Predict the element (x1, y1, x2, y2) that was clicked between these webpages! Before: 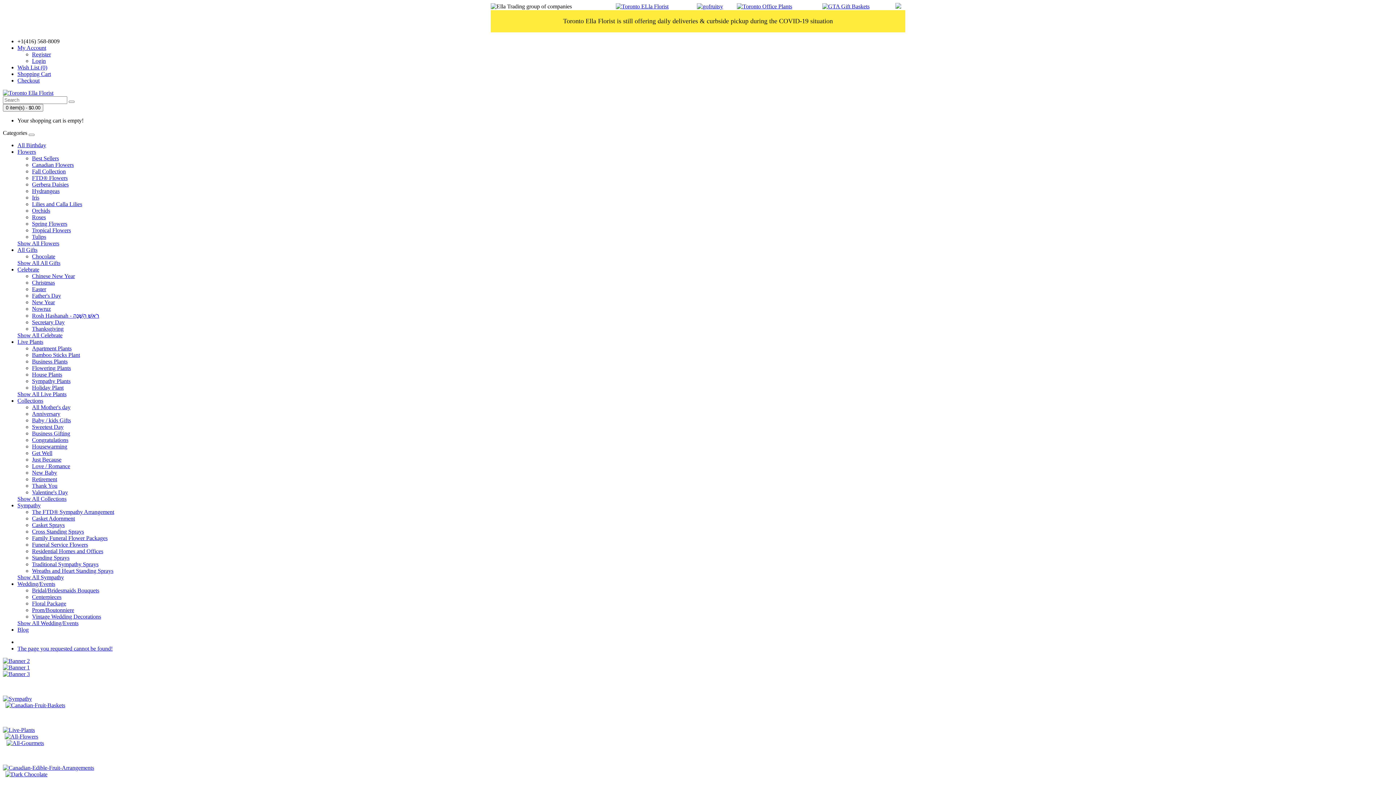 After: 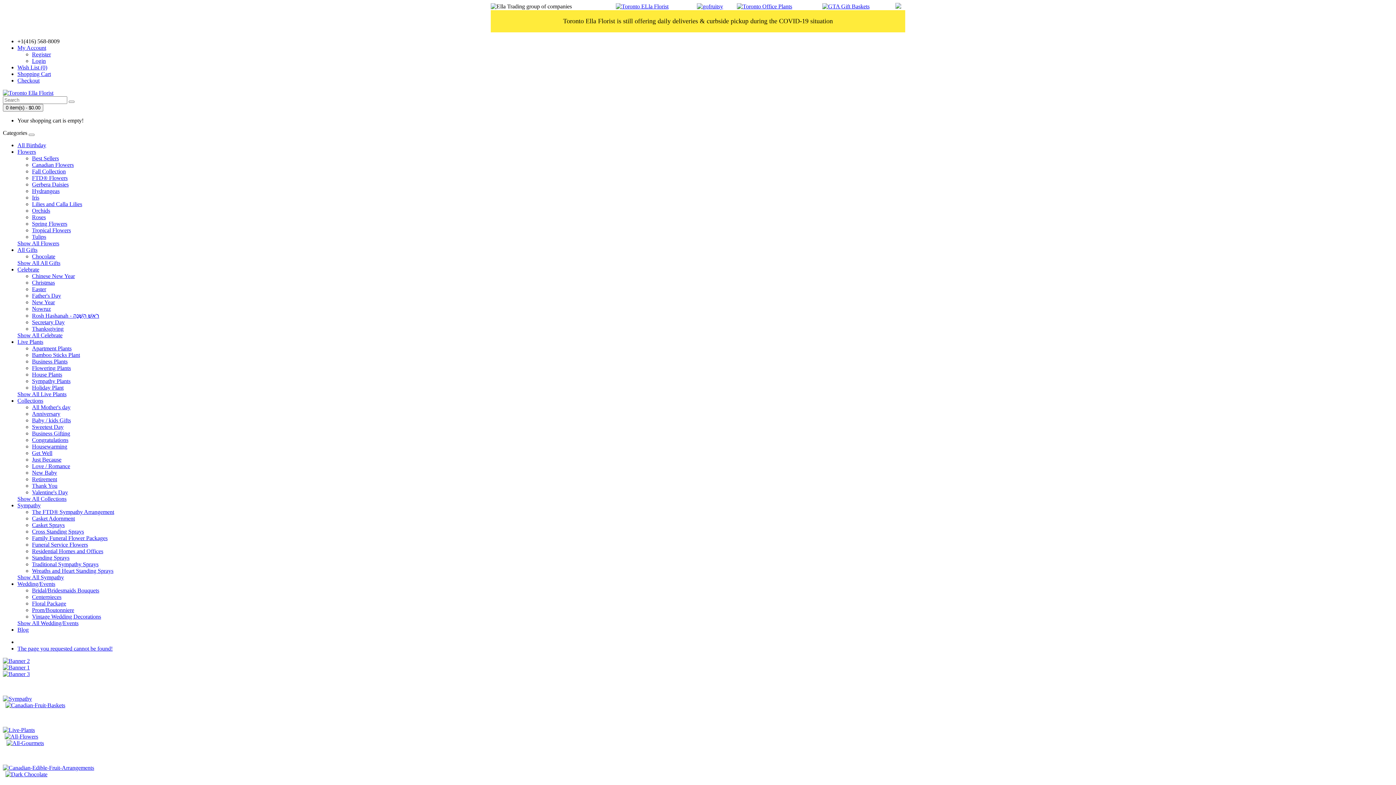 Action: bbox: (32, 155, 58, 161) label: Best Sellers